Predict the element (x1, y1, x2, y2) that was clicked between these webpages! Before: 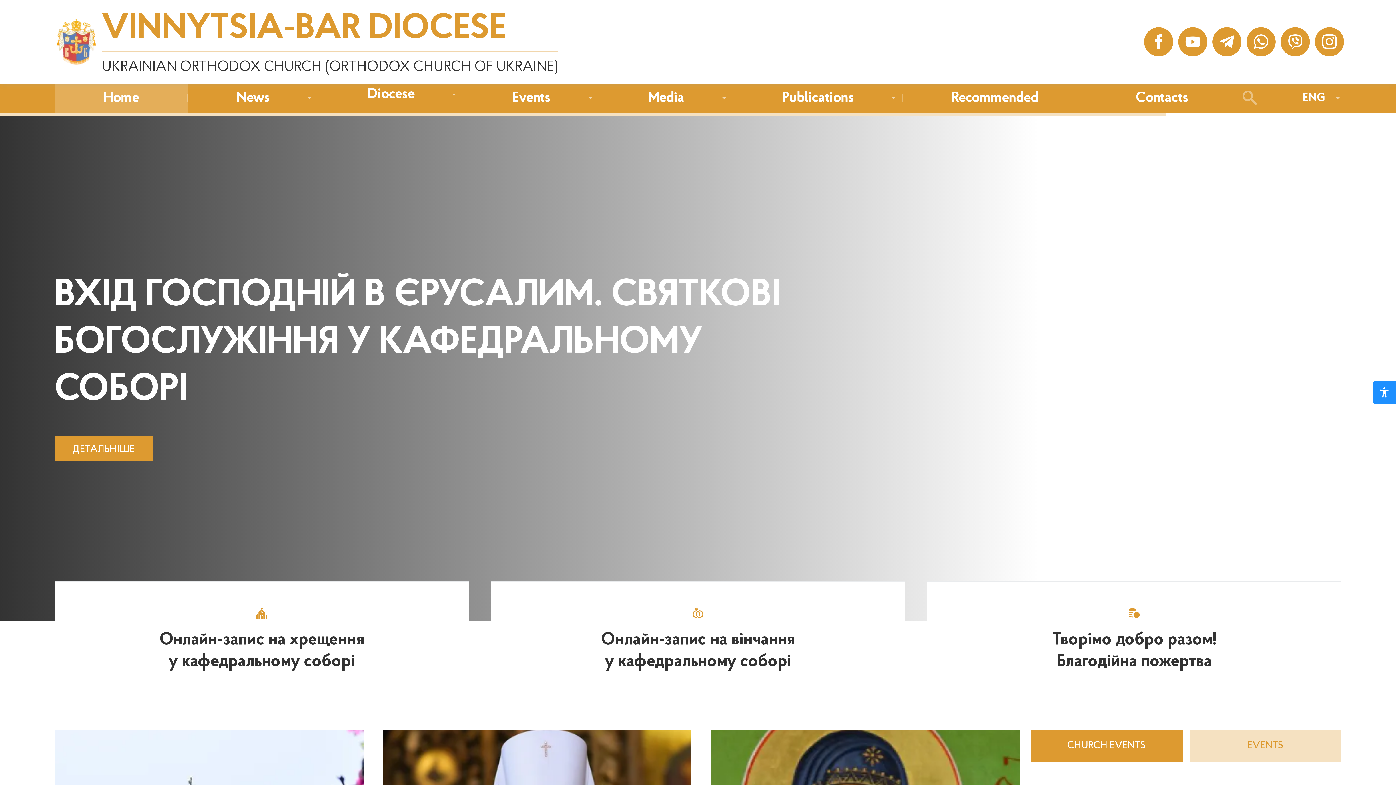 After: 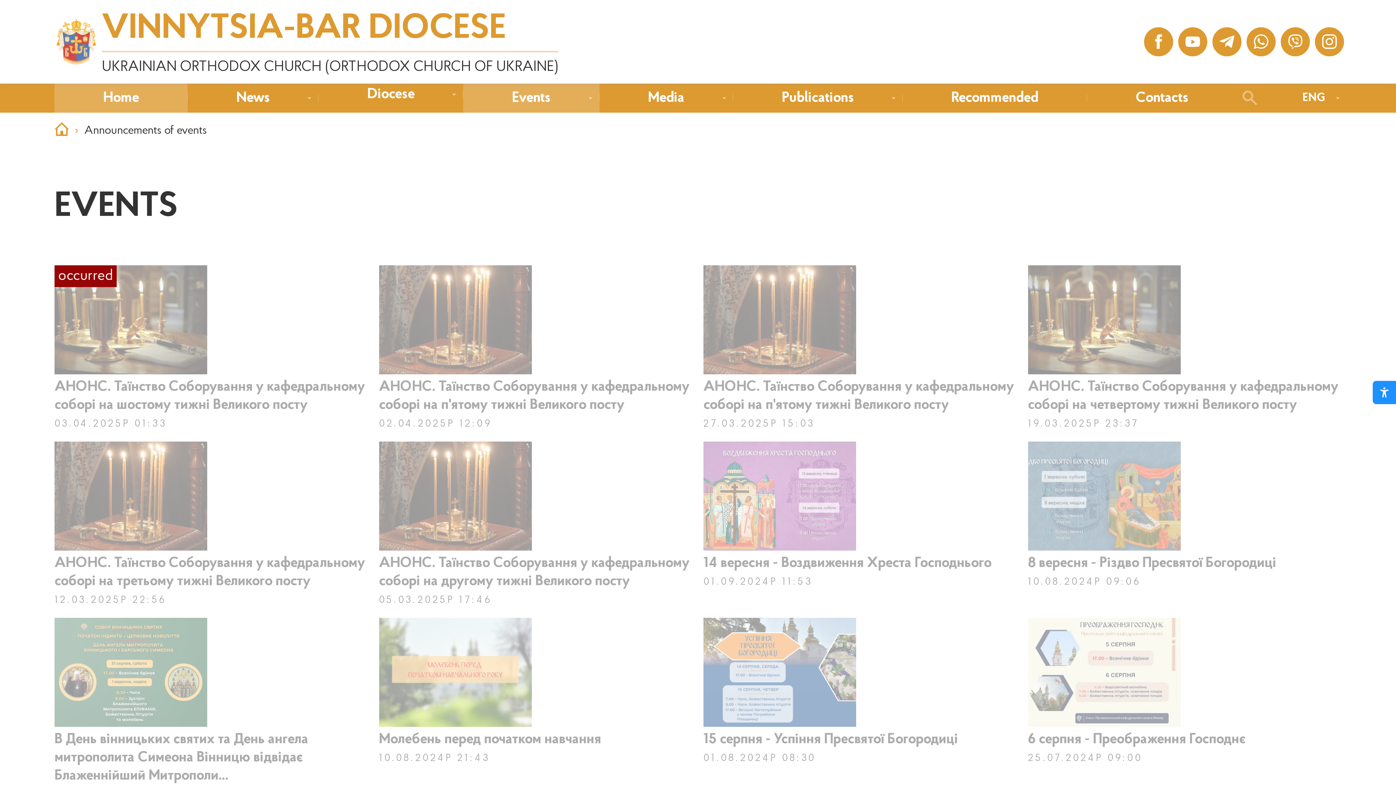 Action: label: Events bbox: (510, 83, 552, 112)